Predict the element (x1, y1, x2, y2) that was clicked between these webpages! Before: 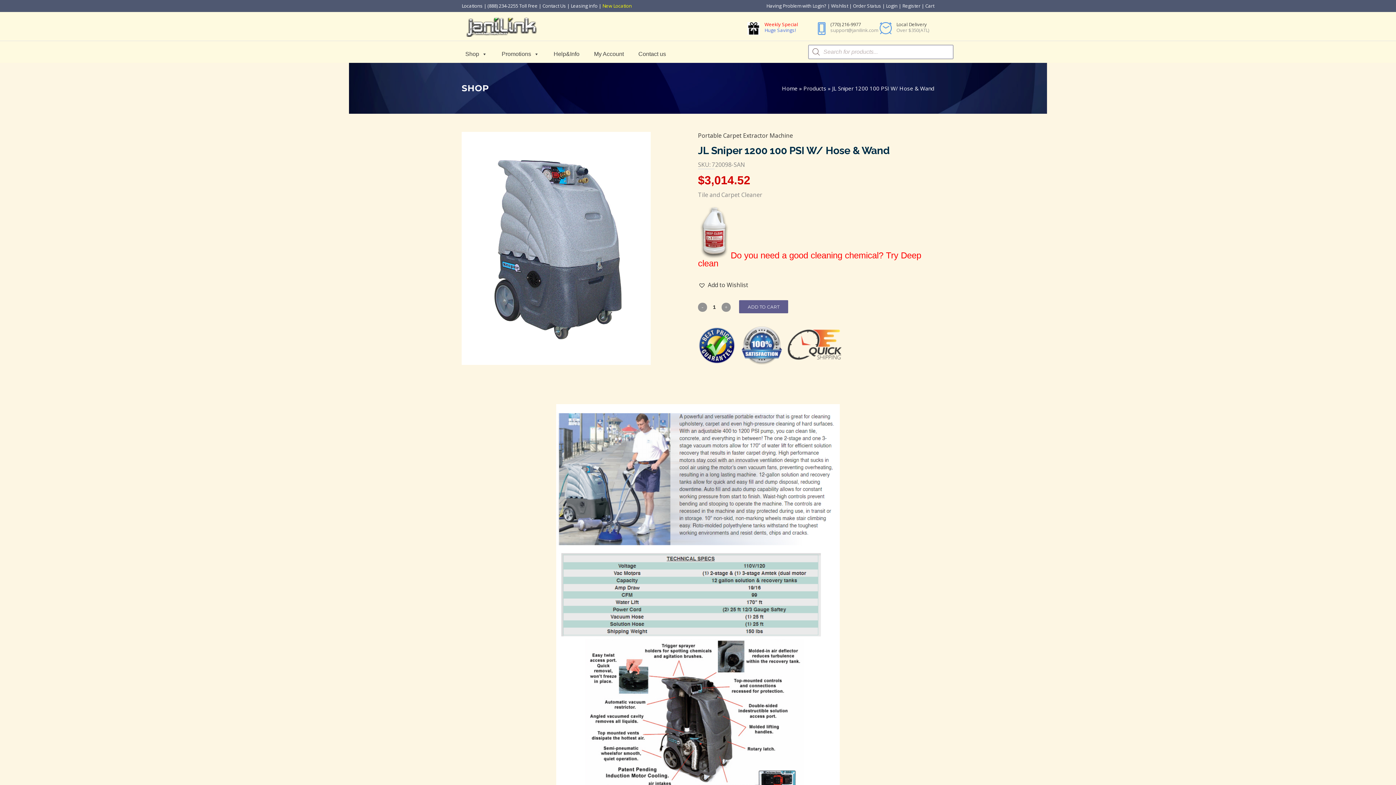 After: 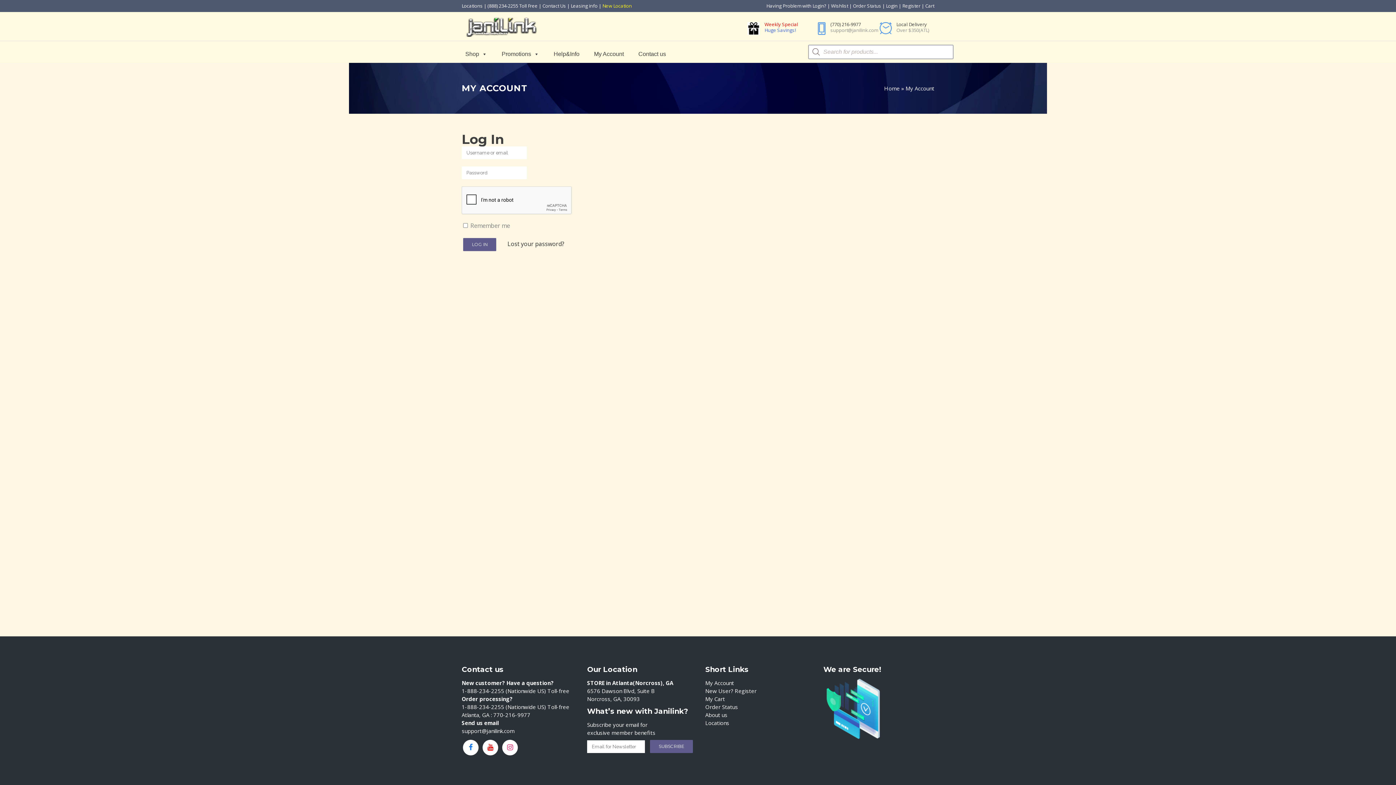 Action: label: Order Status bbox: (853, 2, 881, 9)